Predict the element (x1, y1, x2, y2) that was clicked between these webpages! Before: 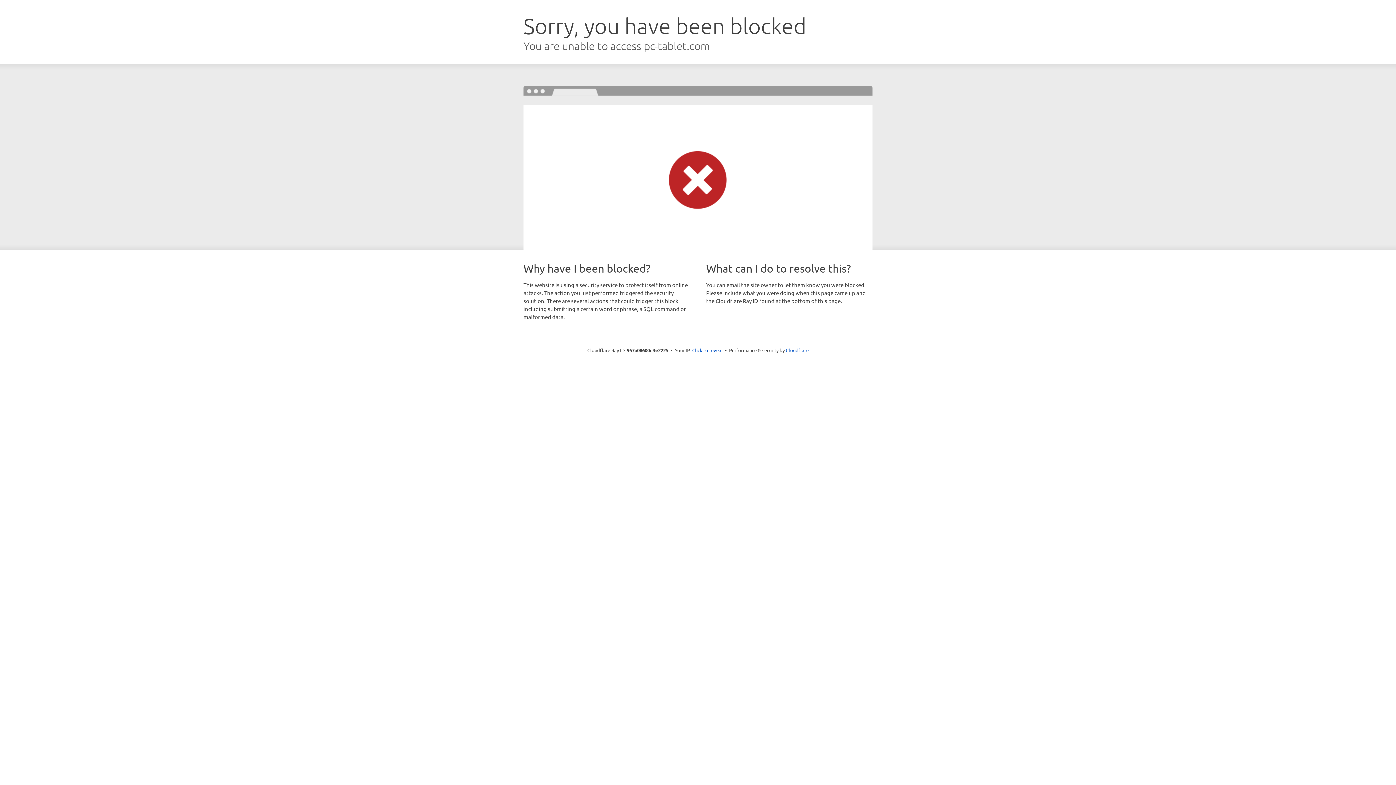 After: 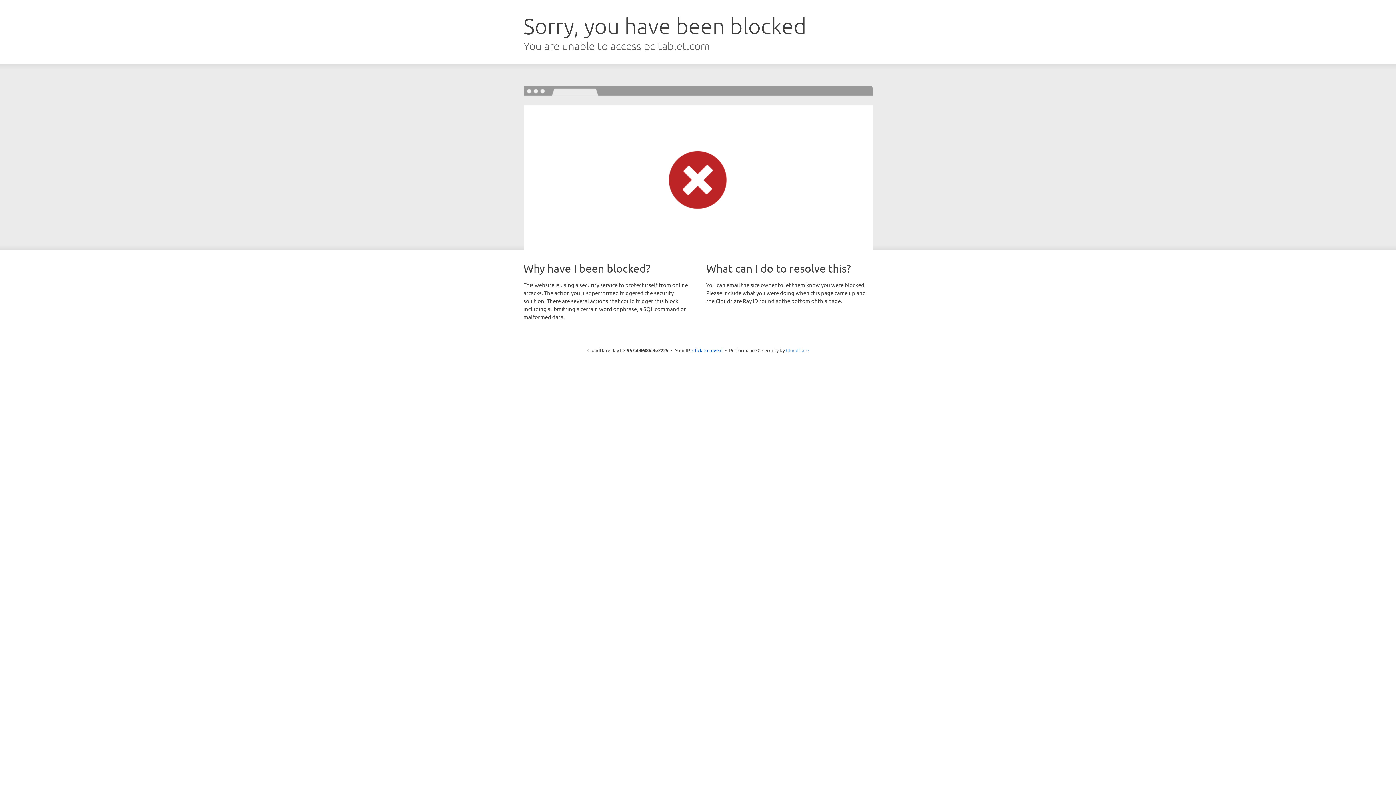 Action: label: Cloudflare bbox: (786, 347, 808, 353)